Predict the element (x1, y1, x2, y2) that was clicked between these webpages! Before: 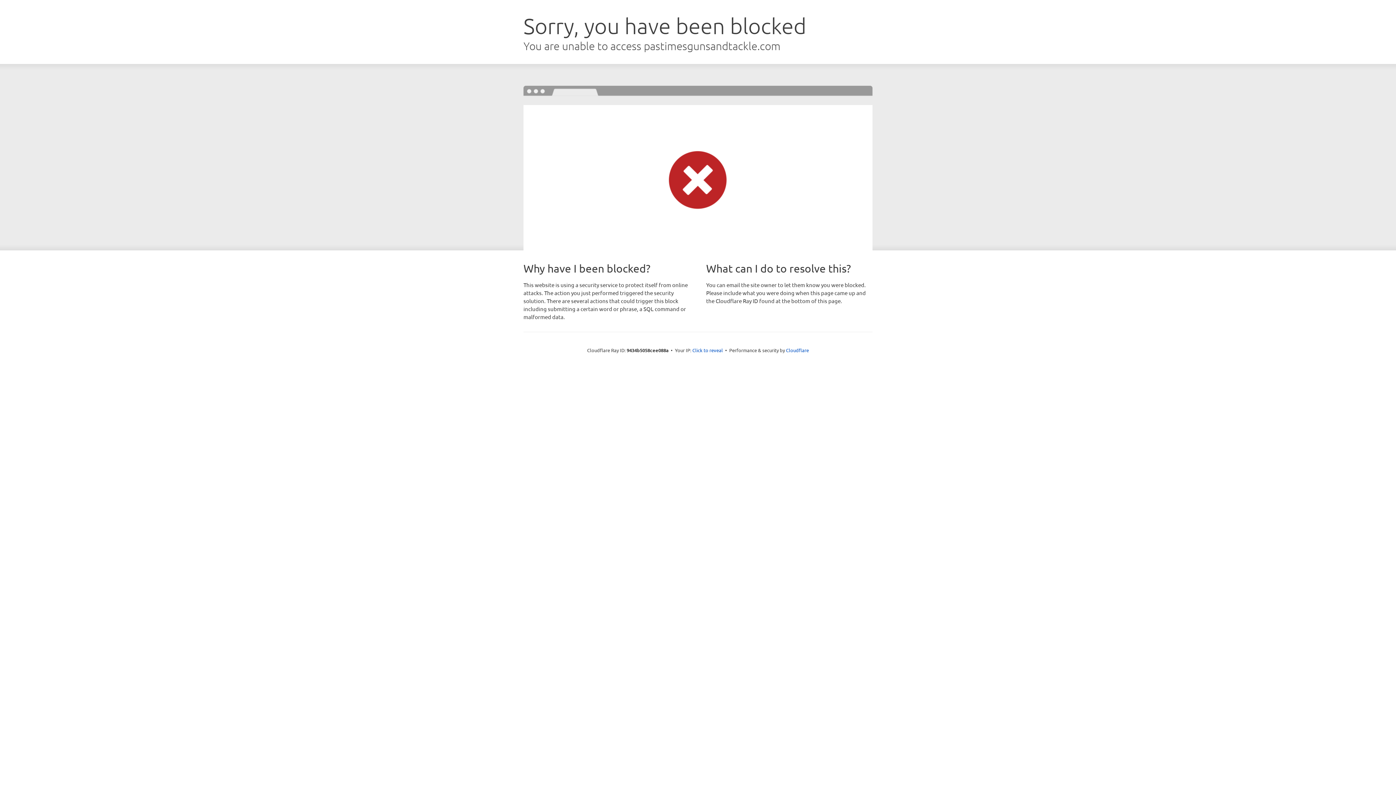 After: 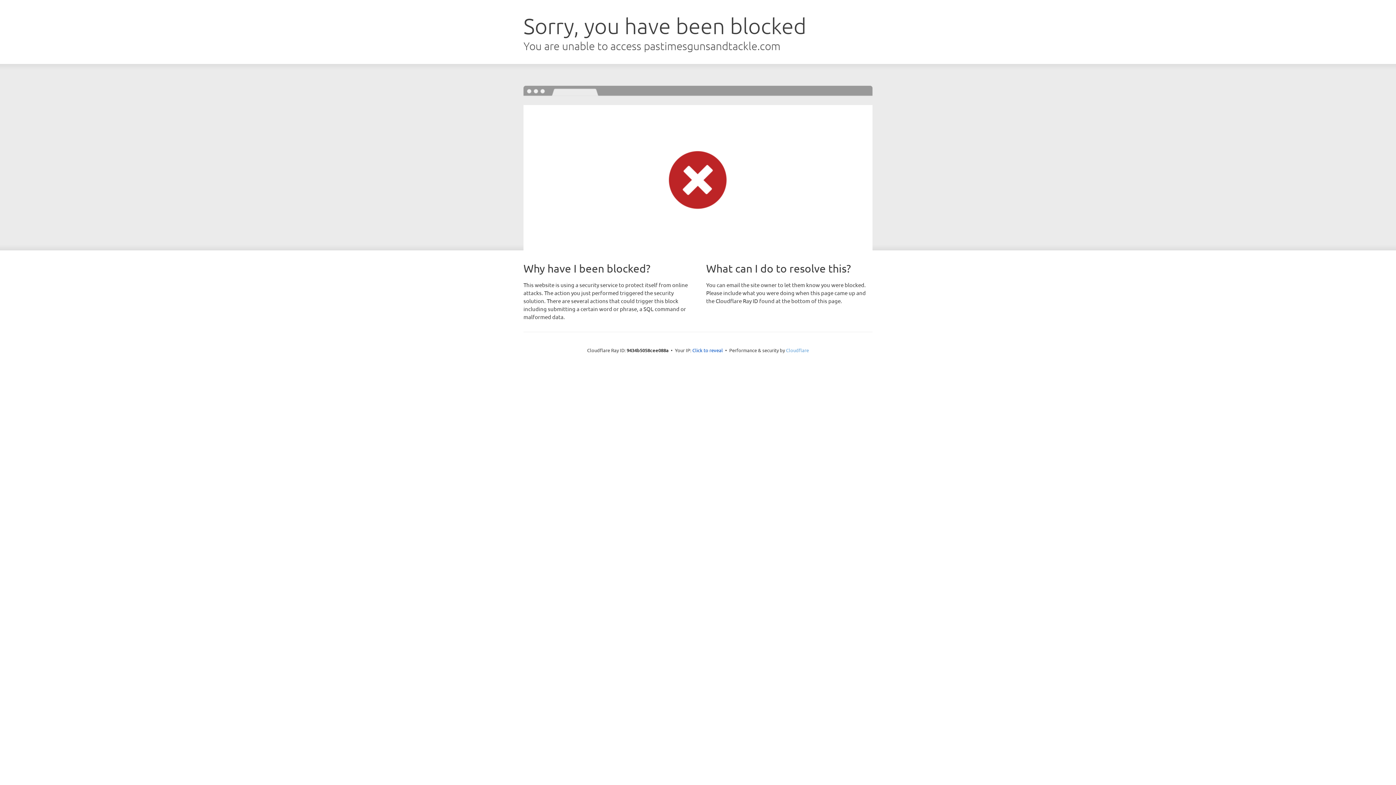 Action: bbox: (786, 347, 809, 353) label: Cloudflare